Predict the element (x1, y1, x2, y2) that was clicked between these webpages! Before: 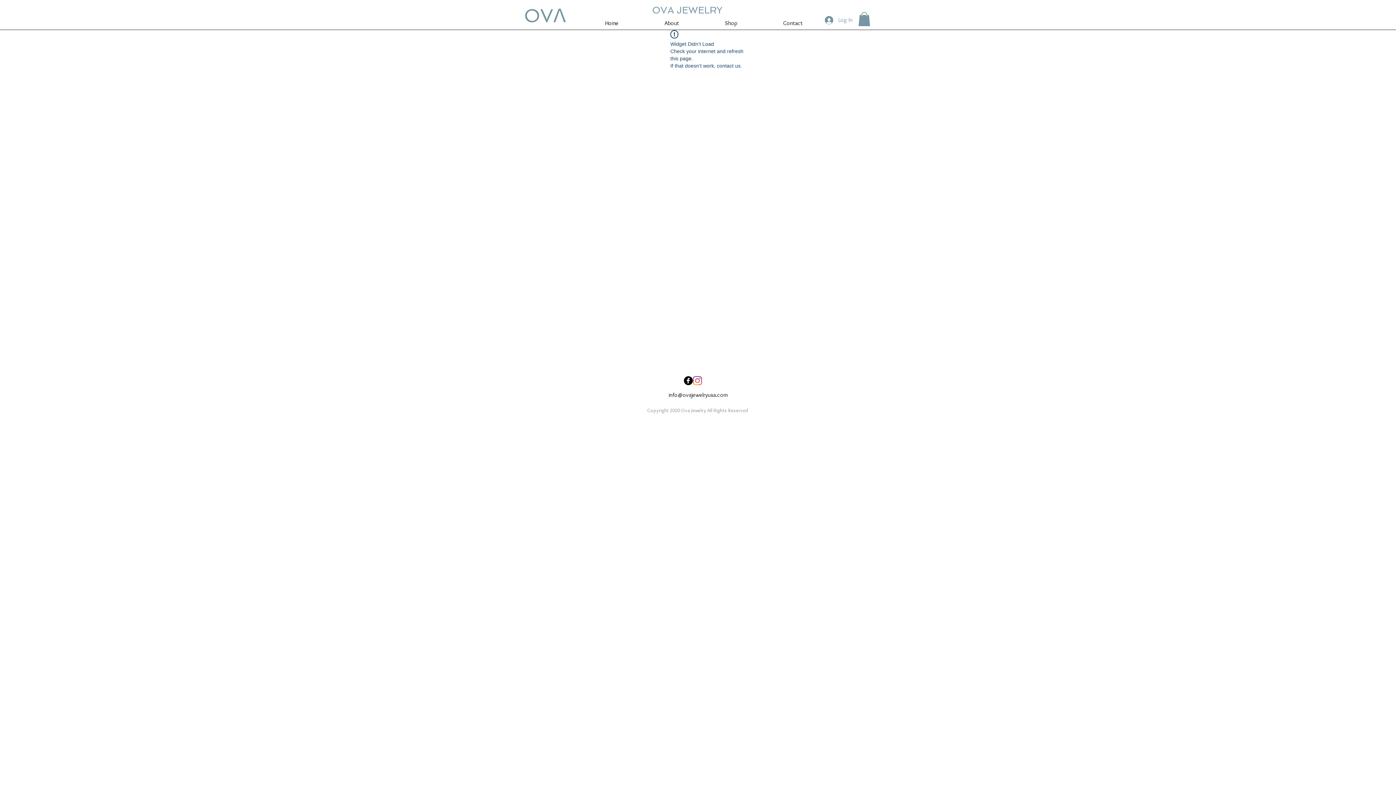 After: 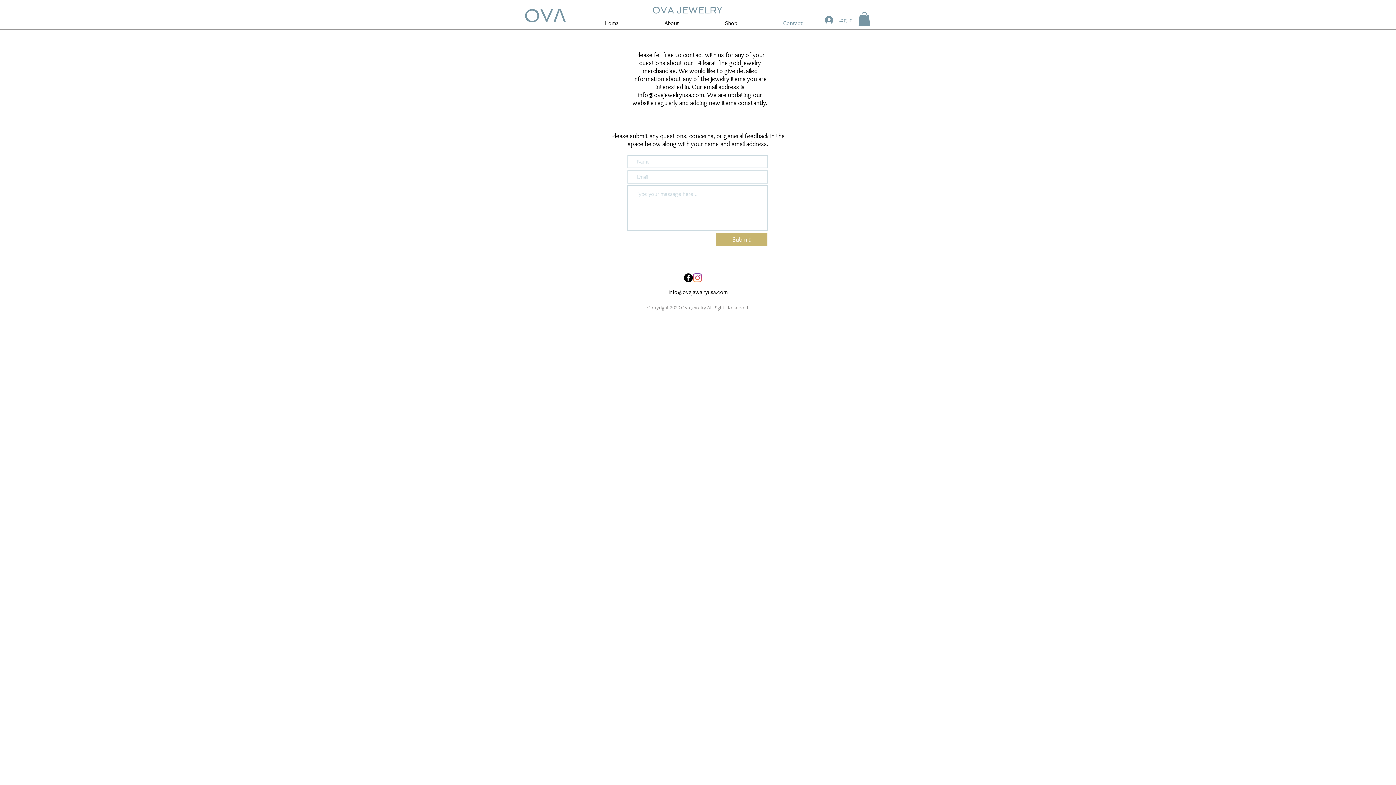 Action: label: Contact bbox: (760, 17, 825, 29)